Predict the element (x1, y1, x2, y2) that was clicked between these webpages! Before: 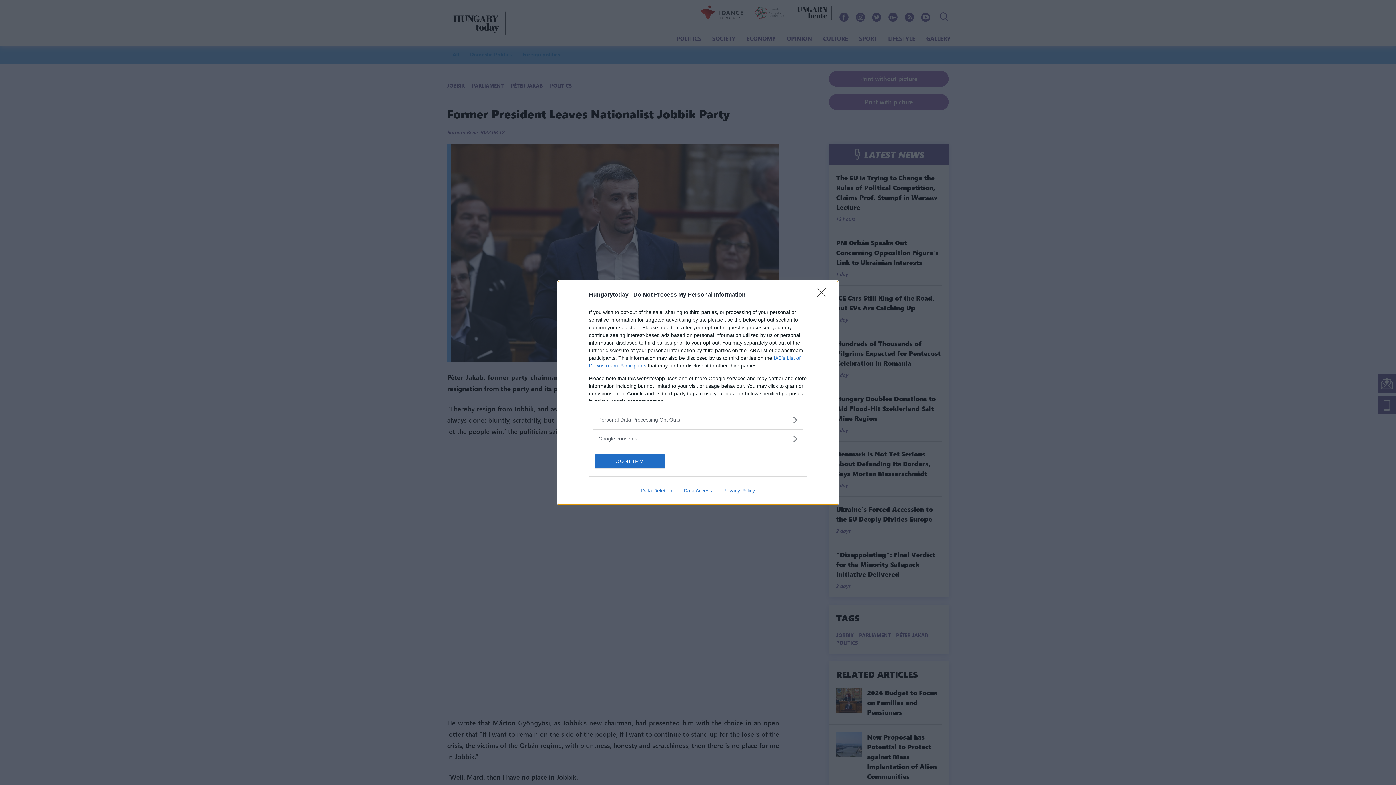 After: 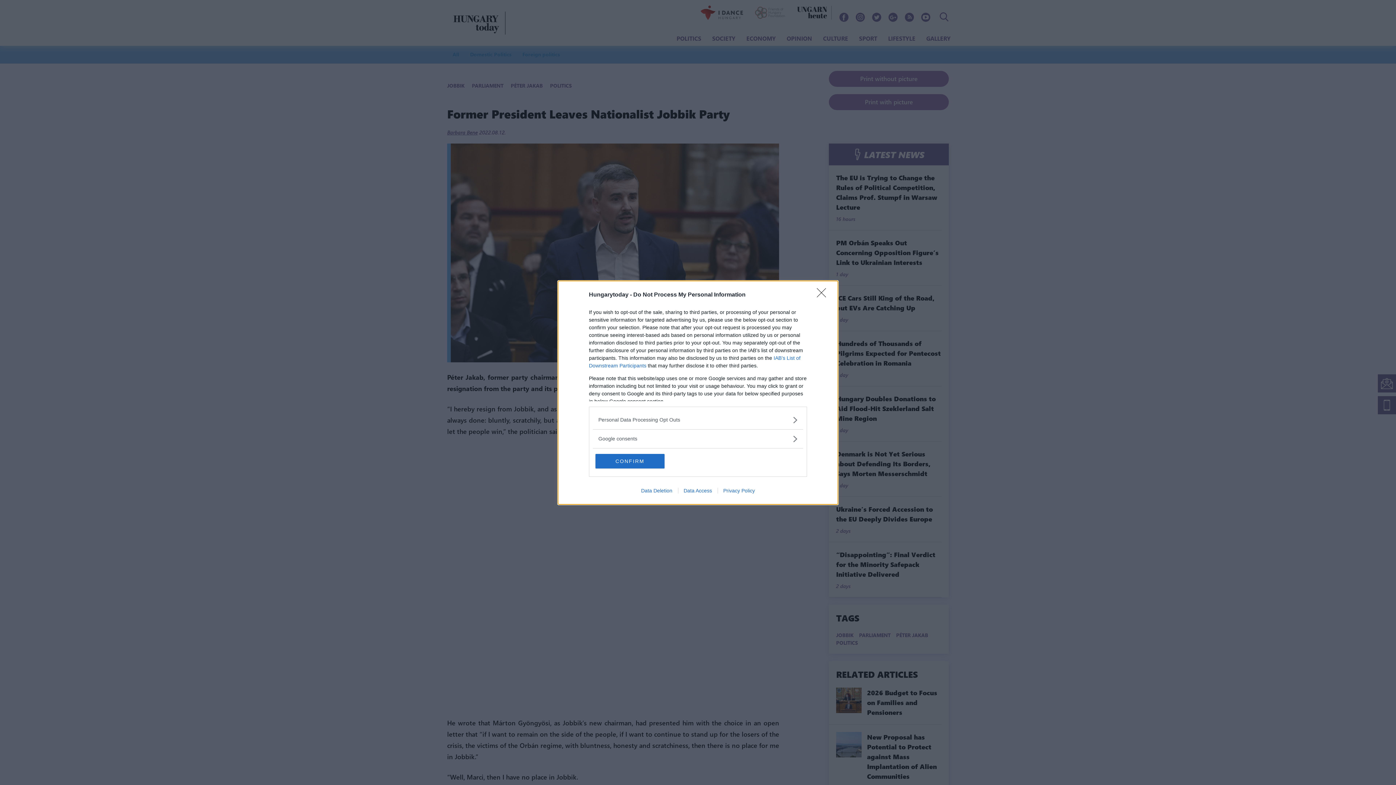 Action: bbox: (717, 487, 760, 493) label: Privacy Policy